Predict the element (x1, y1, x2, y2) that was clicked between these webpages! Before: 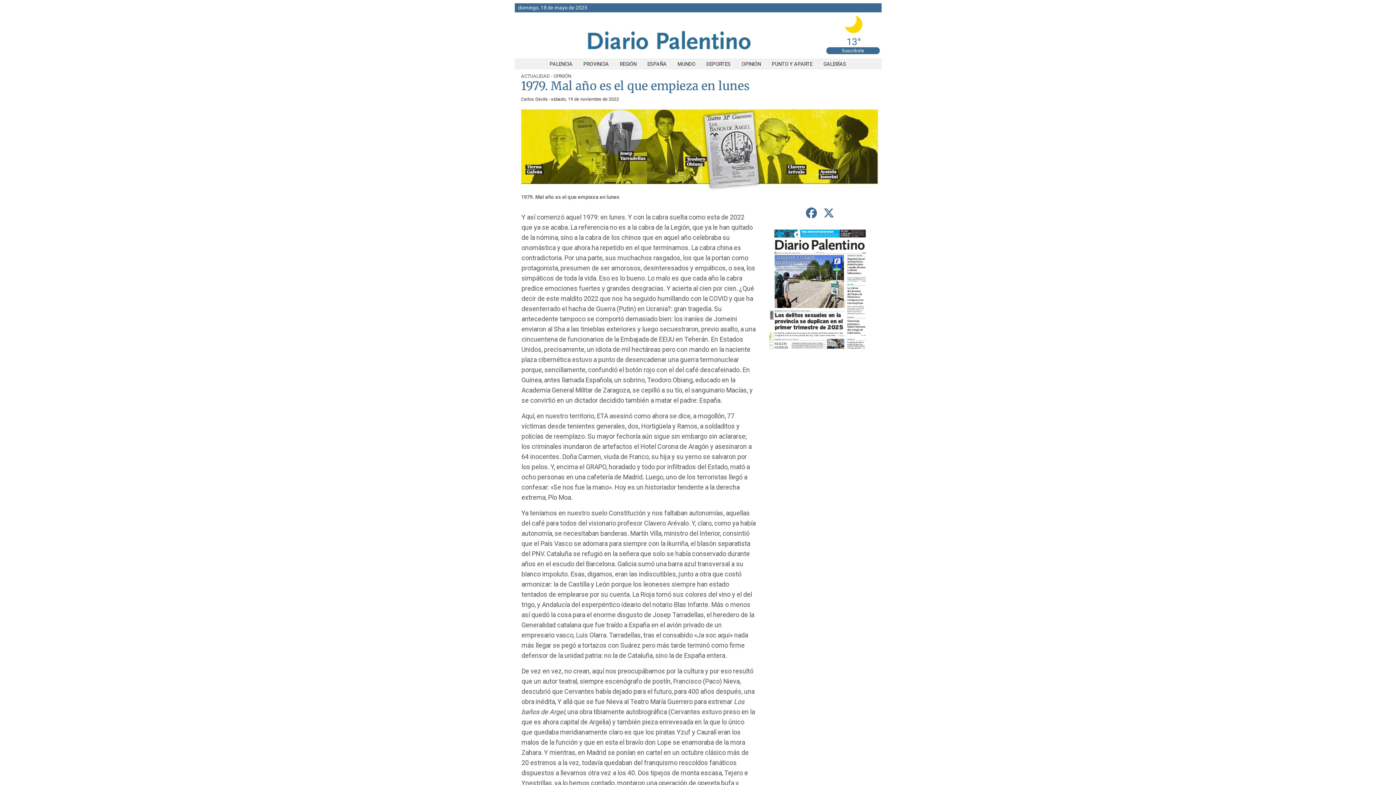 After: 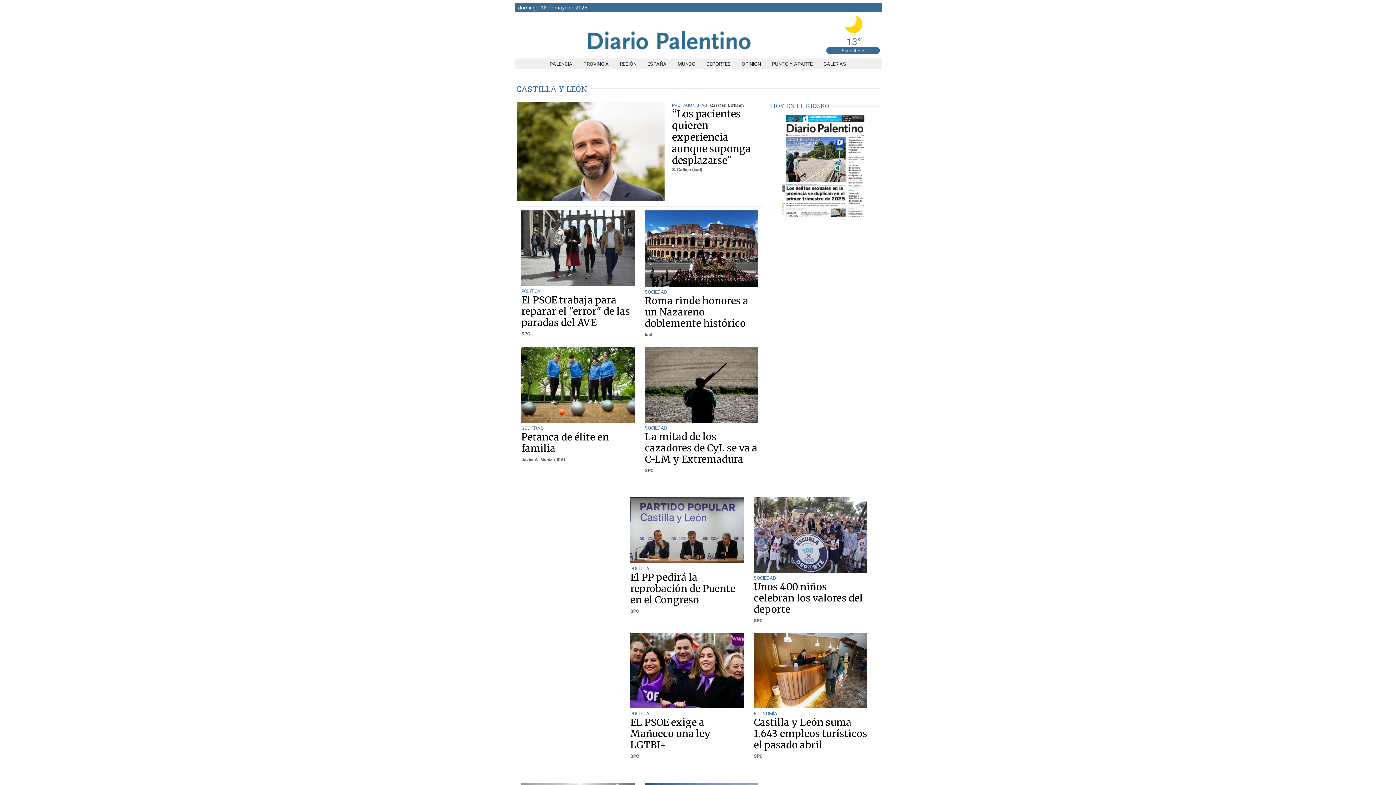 Action: bbox: (614, 61, 642, 66) label: REGIÓN